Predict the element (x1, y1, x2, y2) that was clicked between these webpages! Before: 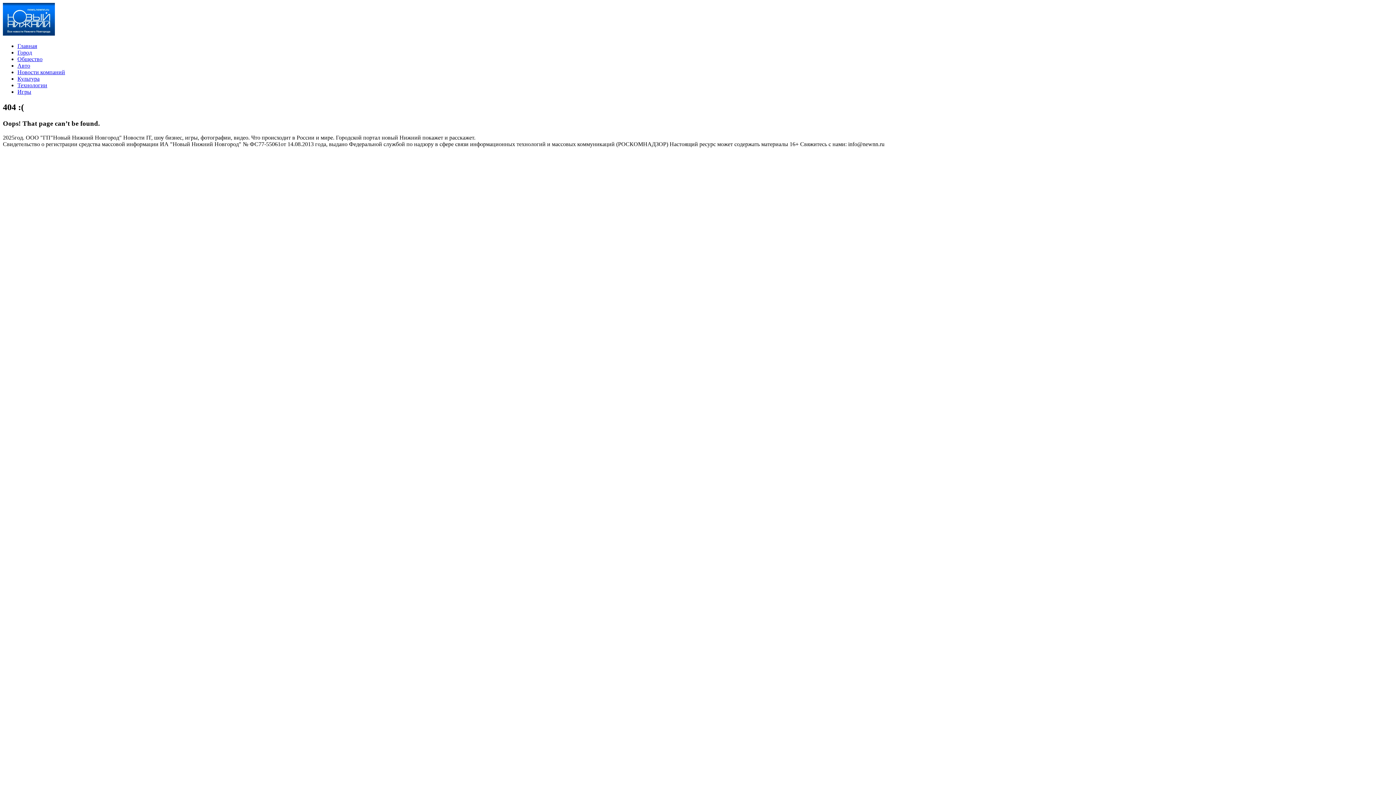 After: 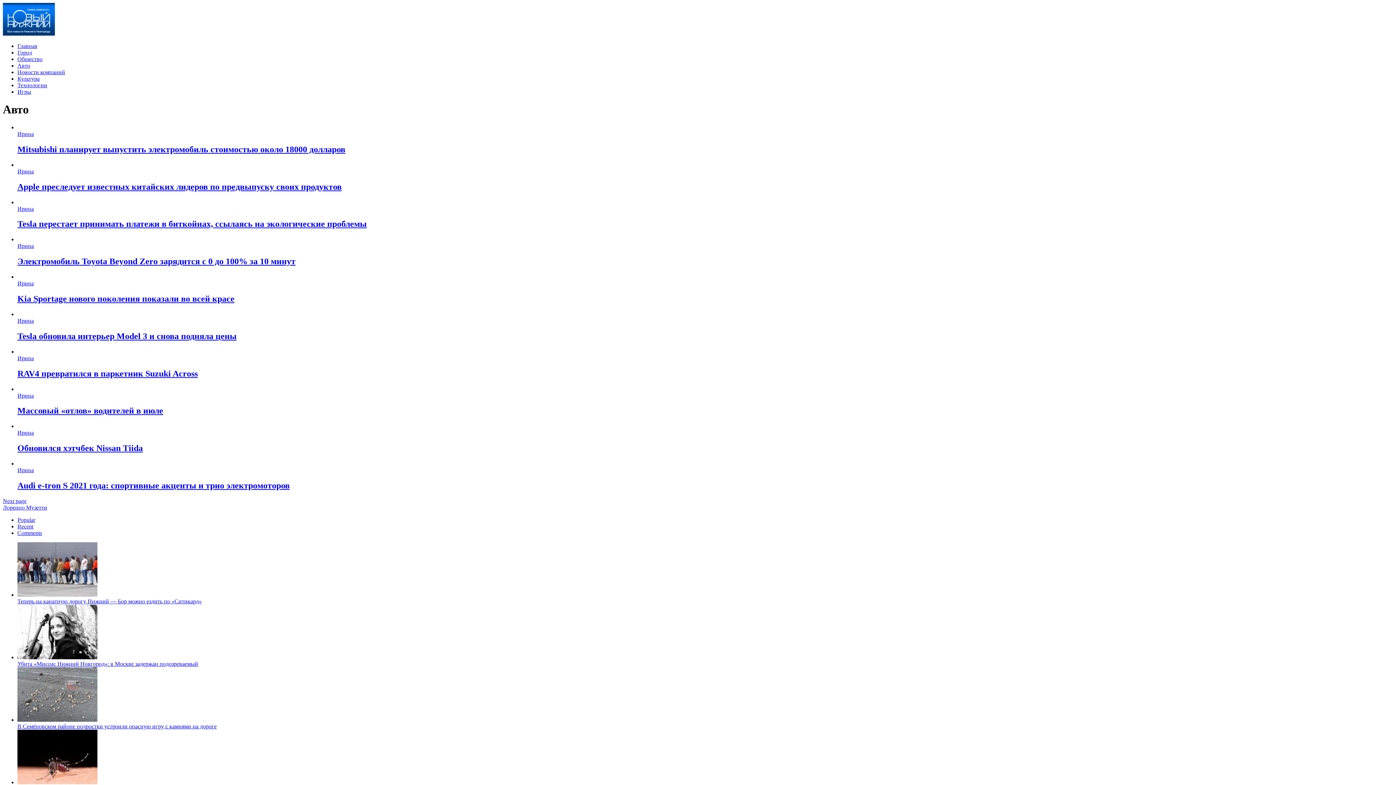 Action: label: Авто bbox: (17, 62, 30, 68)